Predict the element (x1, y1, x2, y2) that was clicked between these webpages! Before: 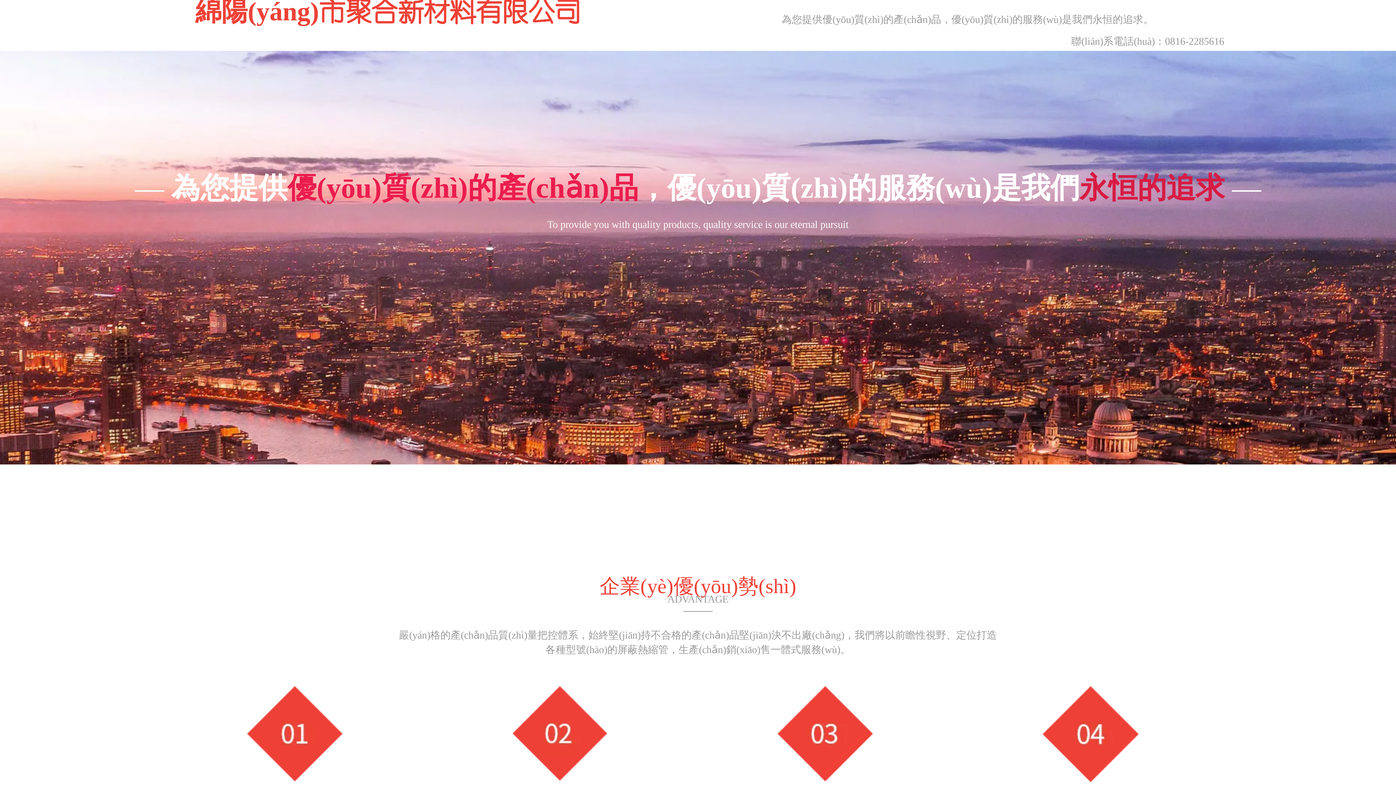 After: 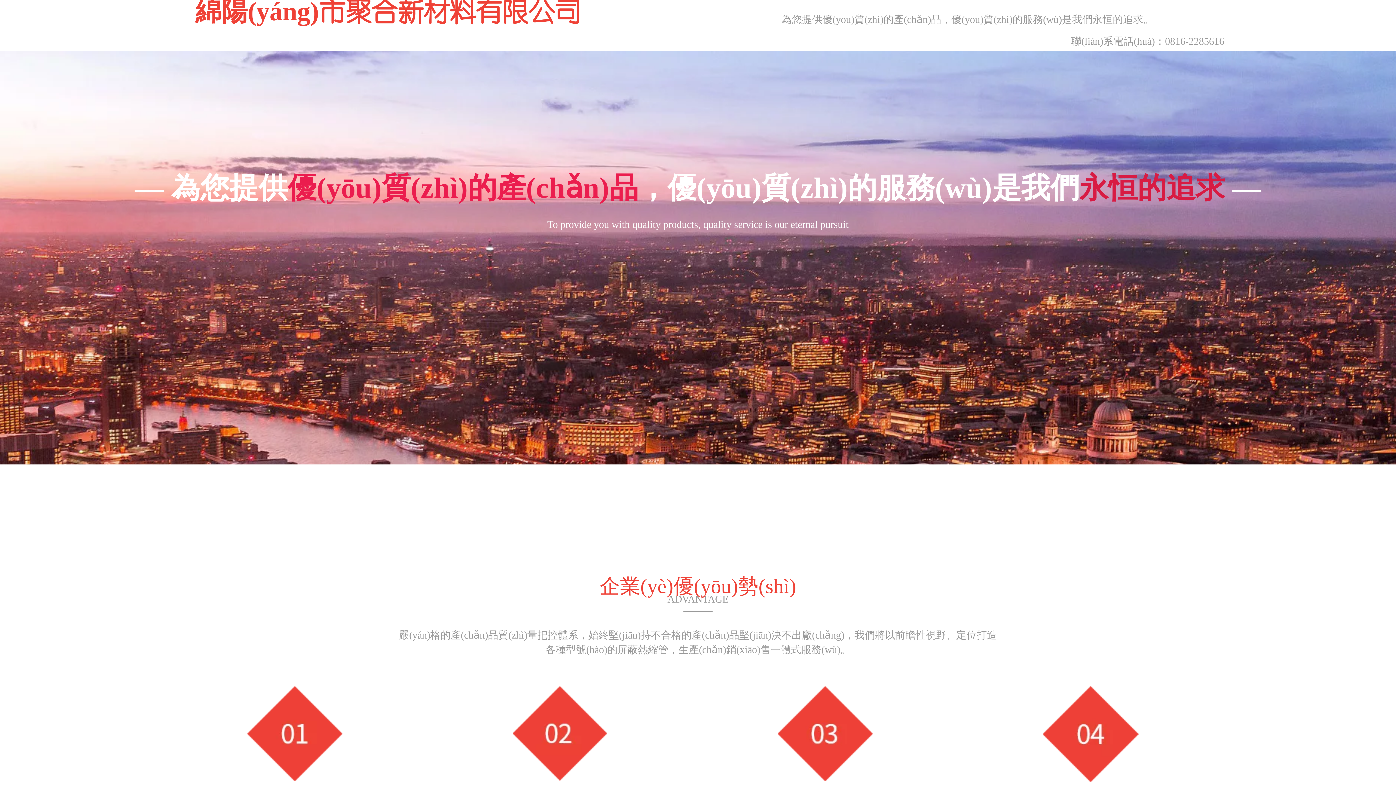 Action: bbox: (1042, 686, 1138, 782)